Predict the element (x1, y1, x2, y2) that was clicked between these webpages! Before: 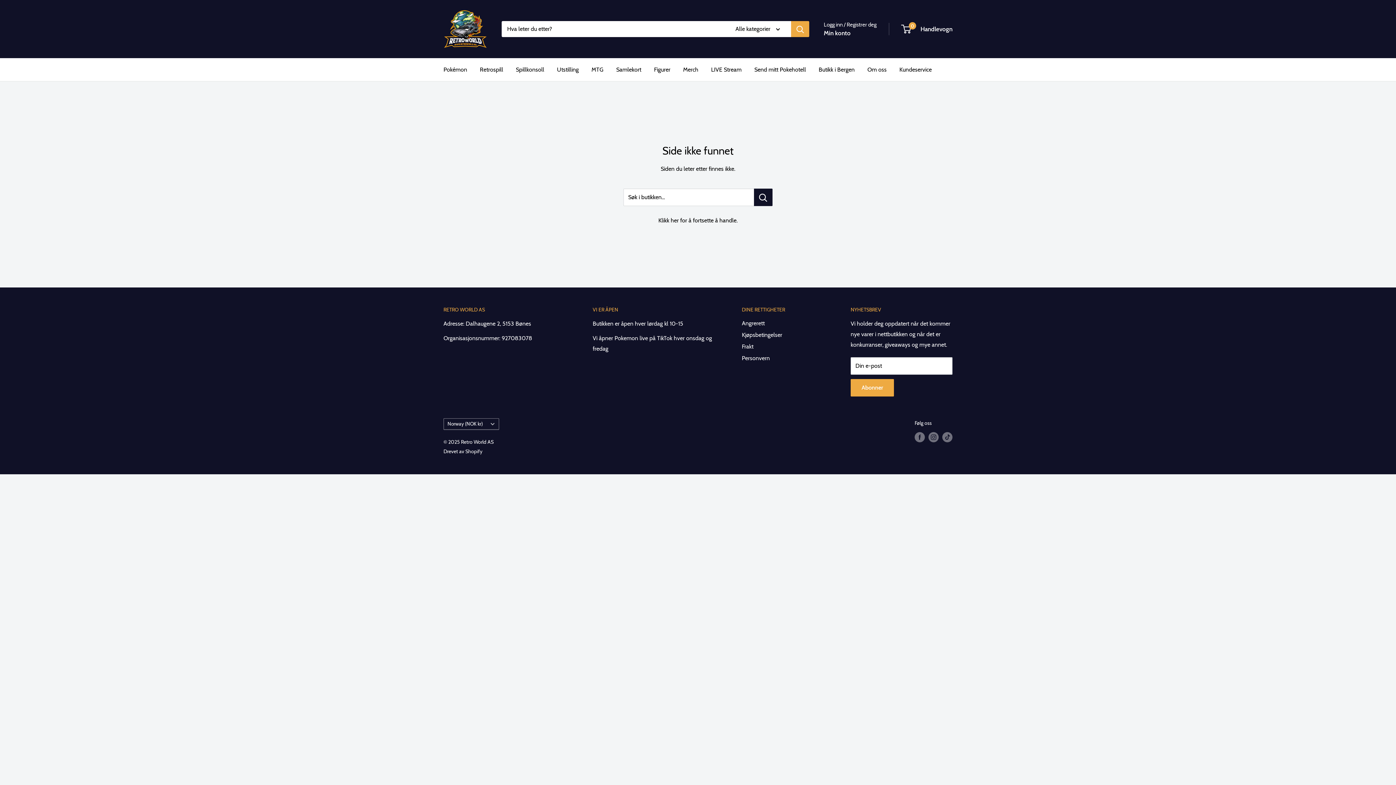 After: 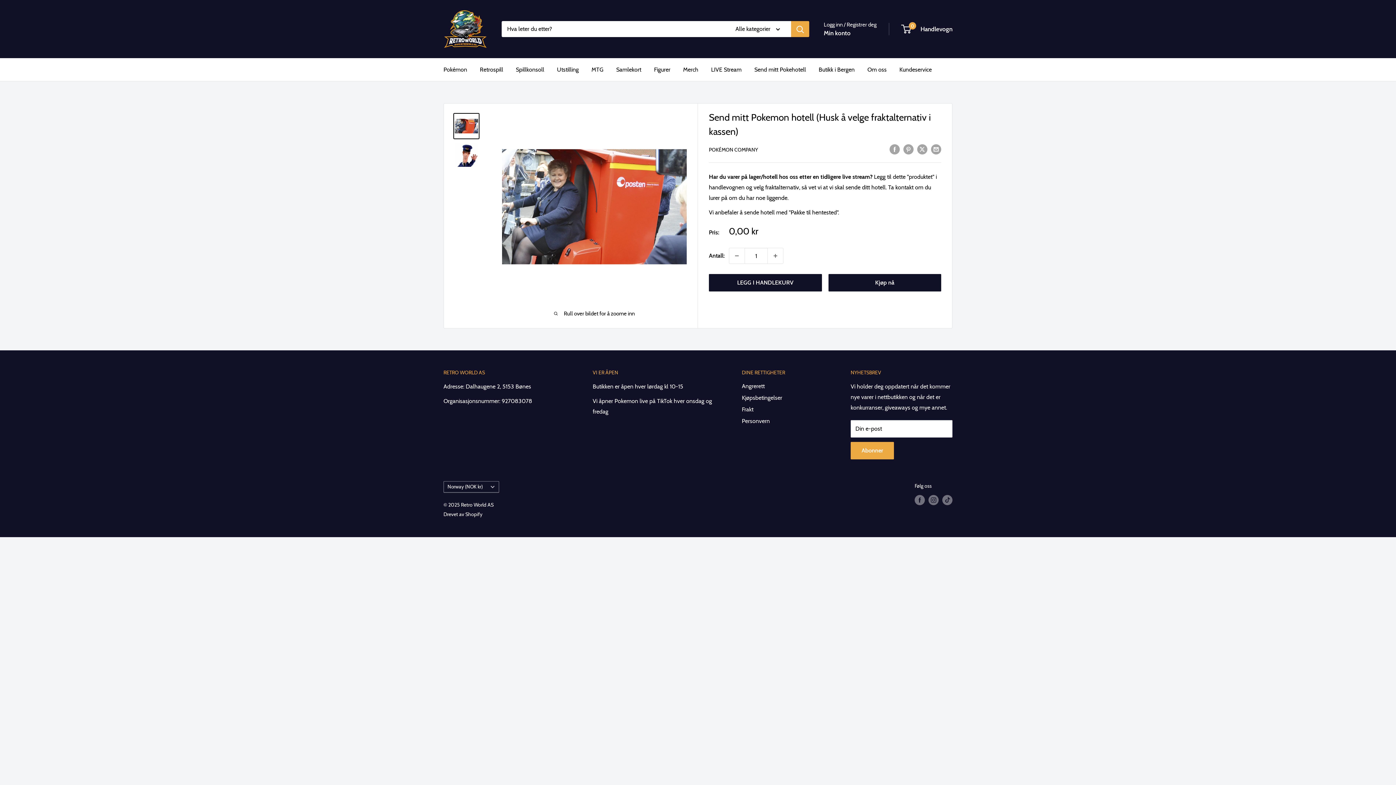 Action: bbox: (754, 64, 806, 74) label: Send mitt Pokehotell